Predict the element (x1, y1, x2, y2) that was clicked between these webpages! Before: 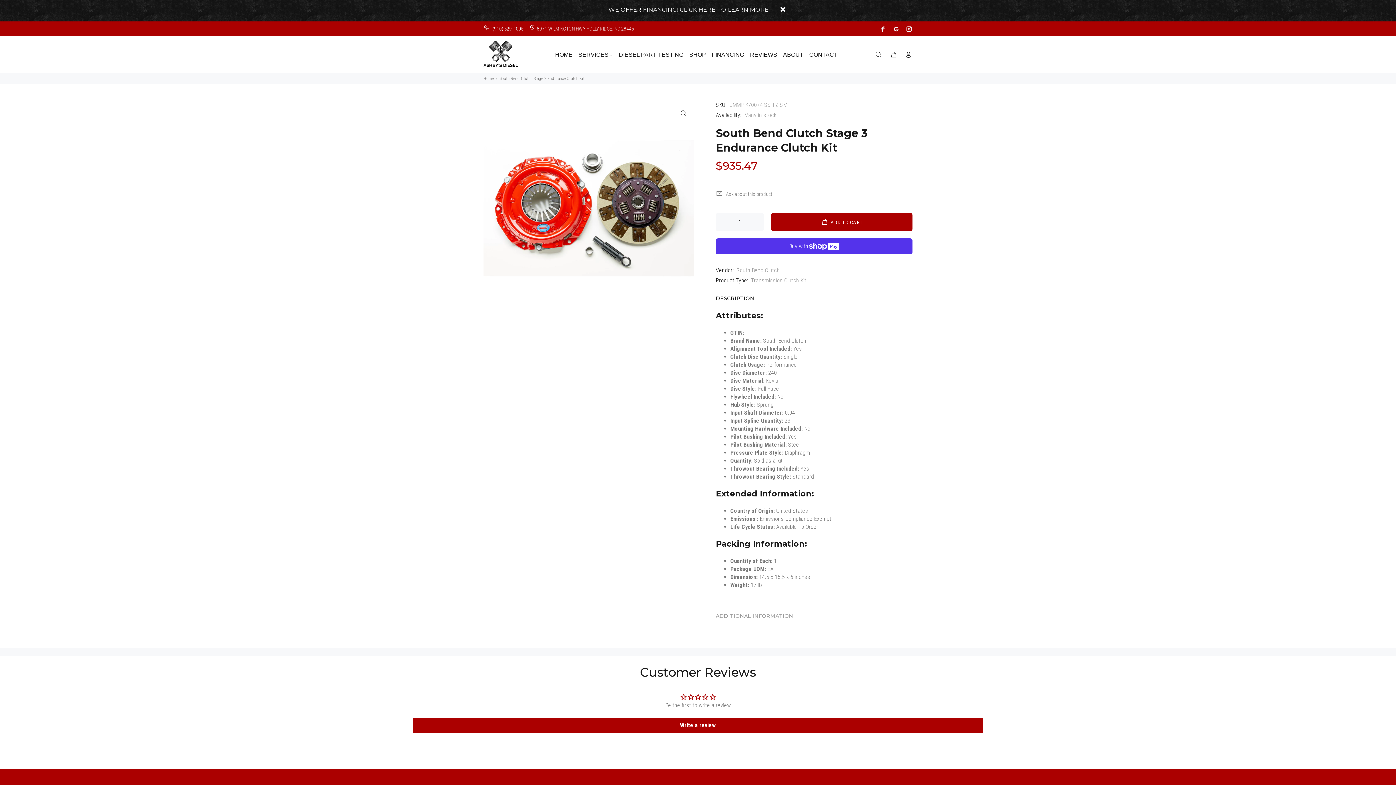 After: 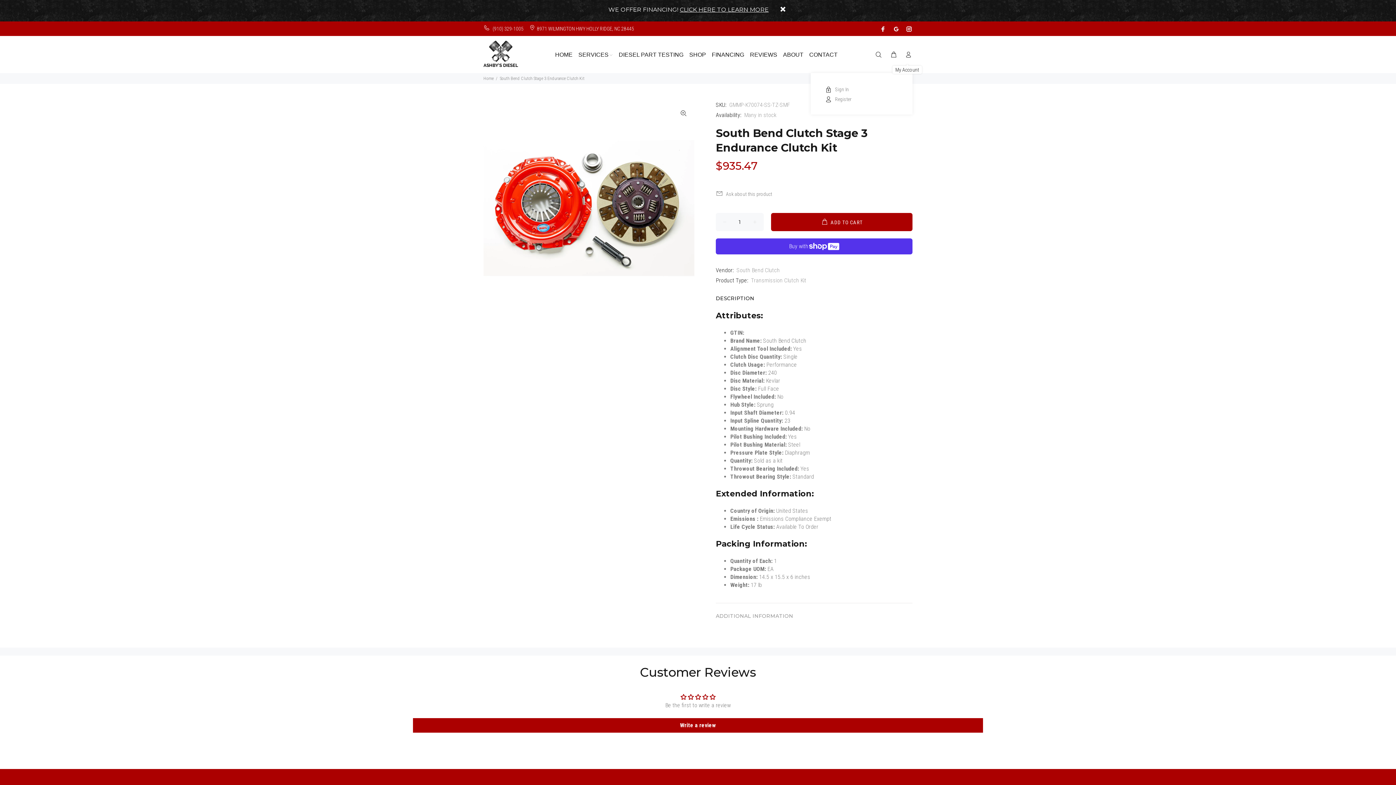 Action: bbox: (902, 49, 912, 60)